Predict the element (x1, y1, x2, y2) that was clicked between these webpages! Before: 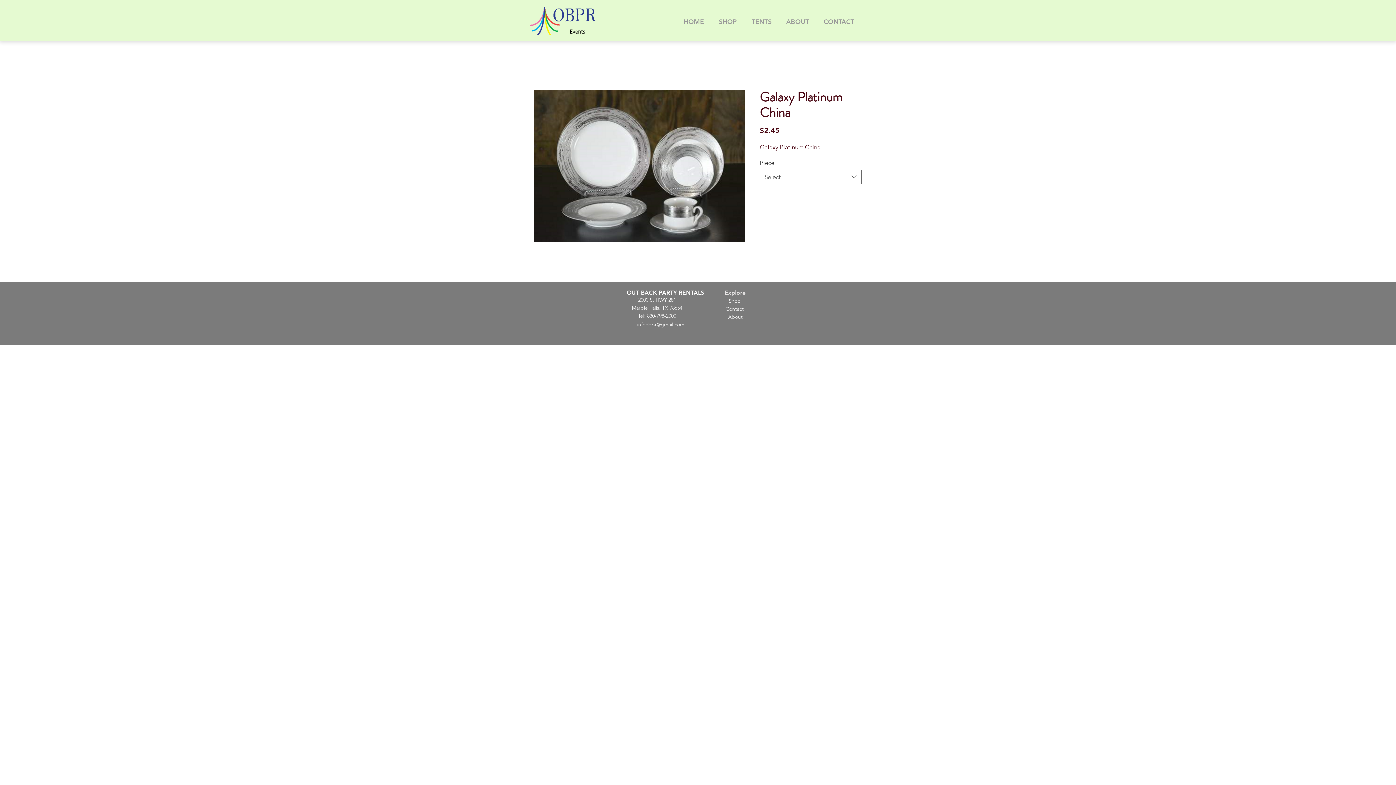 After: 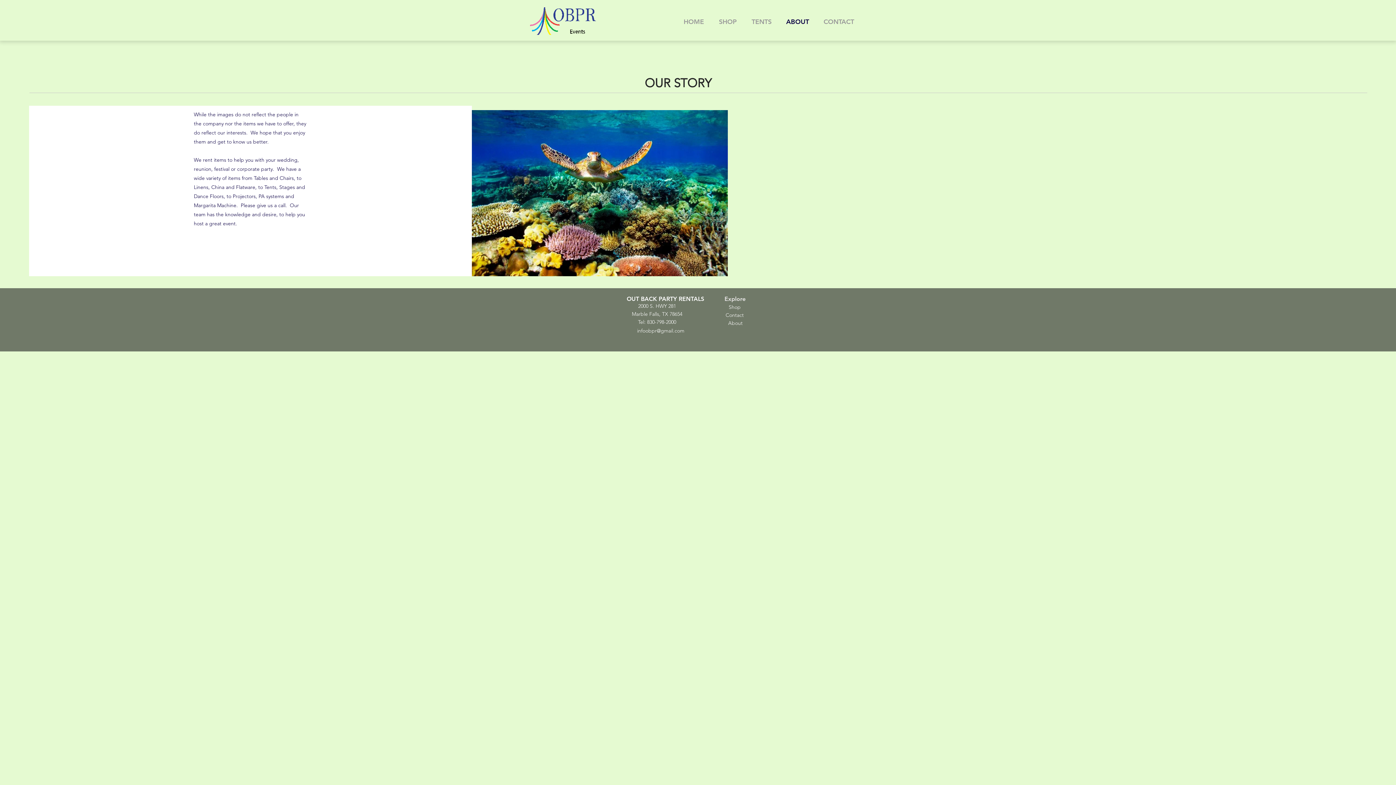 Action: label: ABOUT bbox: (780, 14, 818, 29)